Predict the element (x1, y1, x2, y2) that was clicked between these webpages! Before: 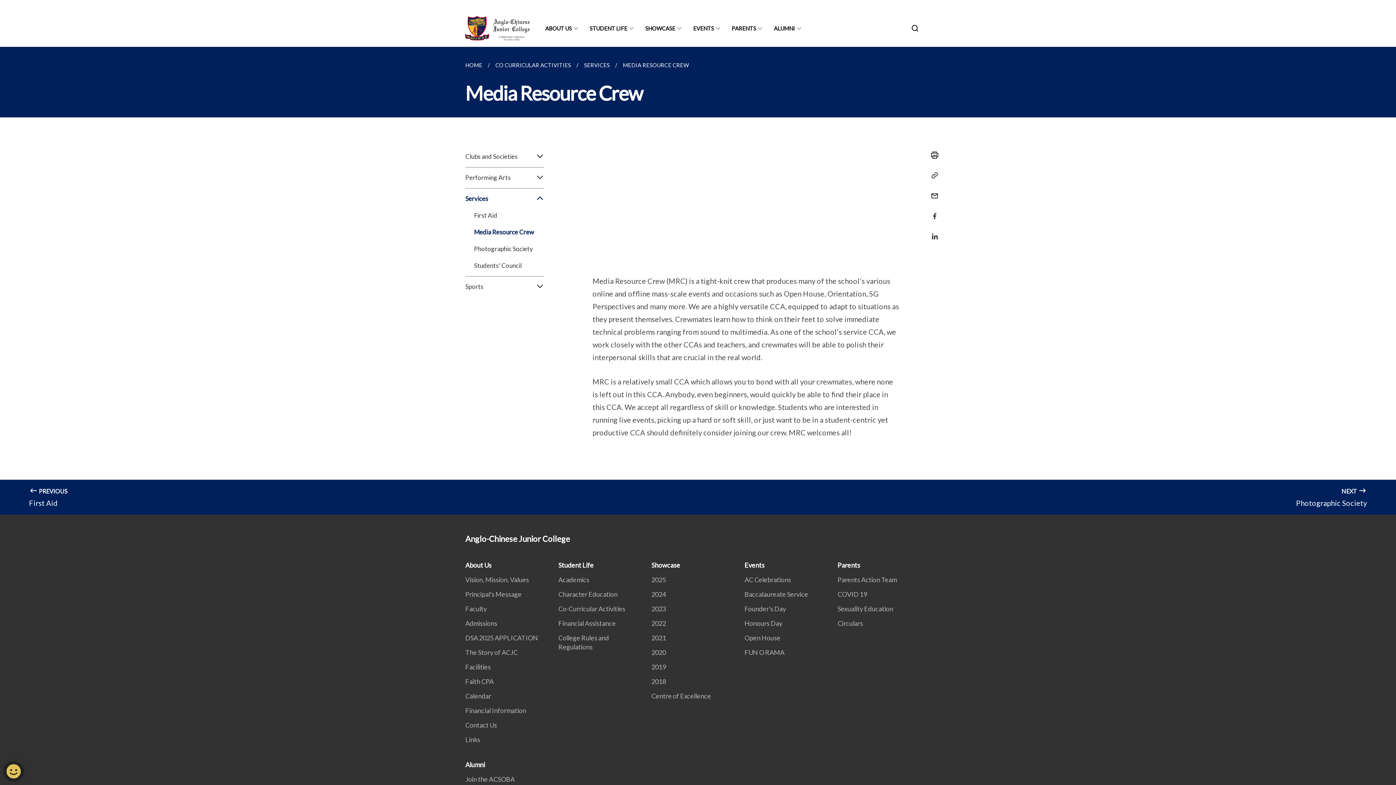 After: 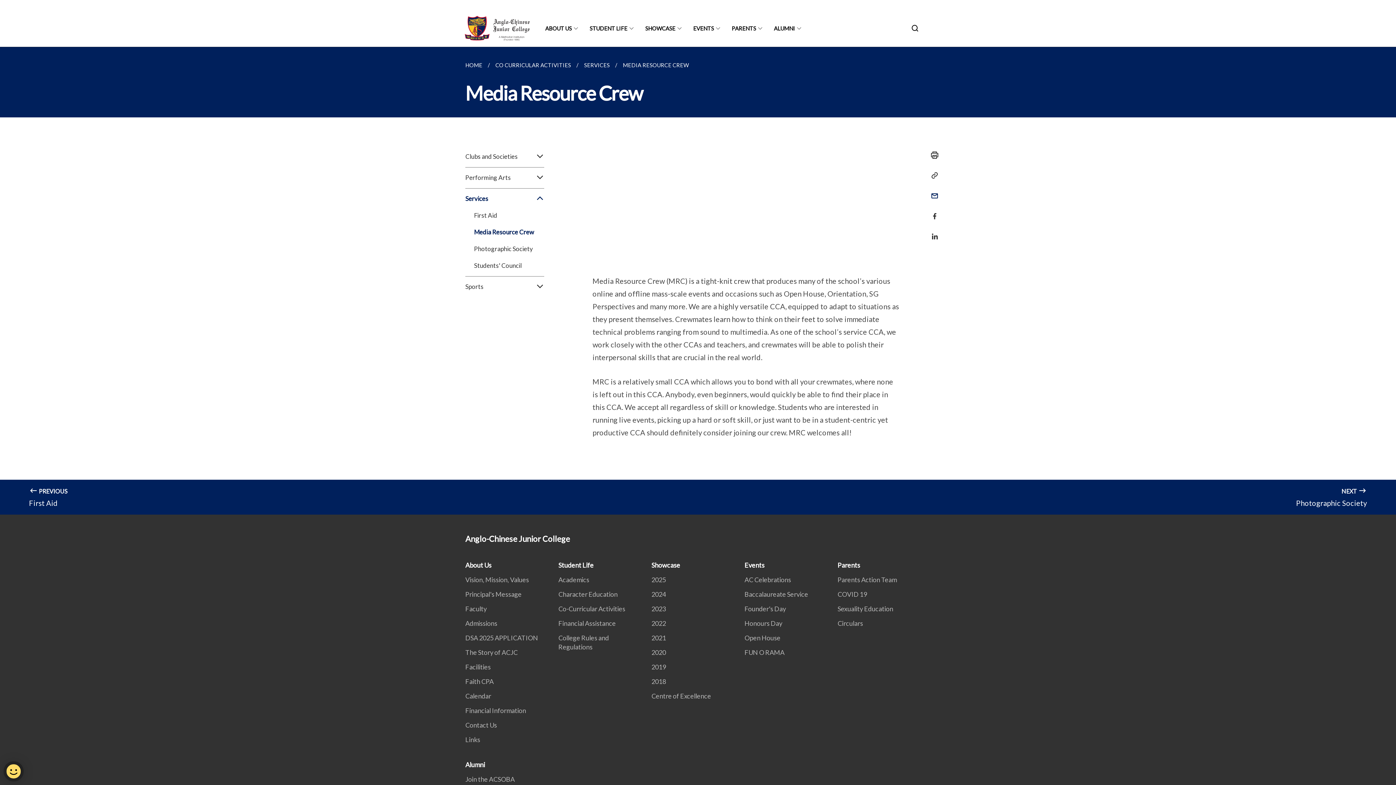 Action: bbox: (925, 187, 939, 204)